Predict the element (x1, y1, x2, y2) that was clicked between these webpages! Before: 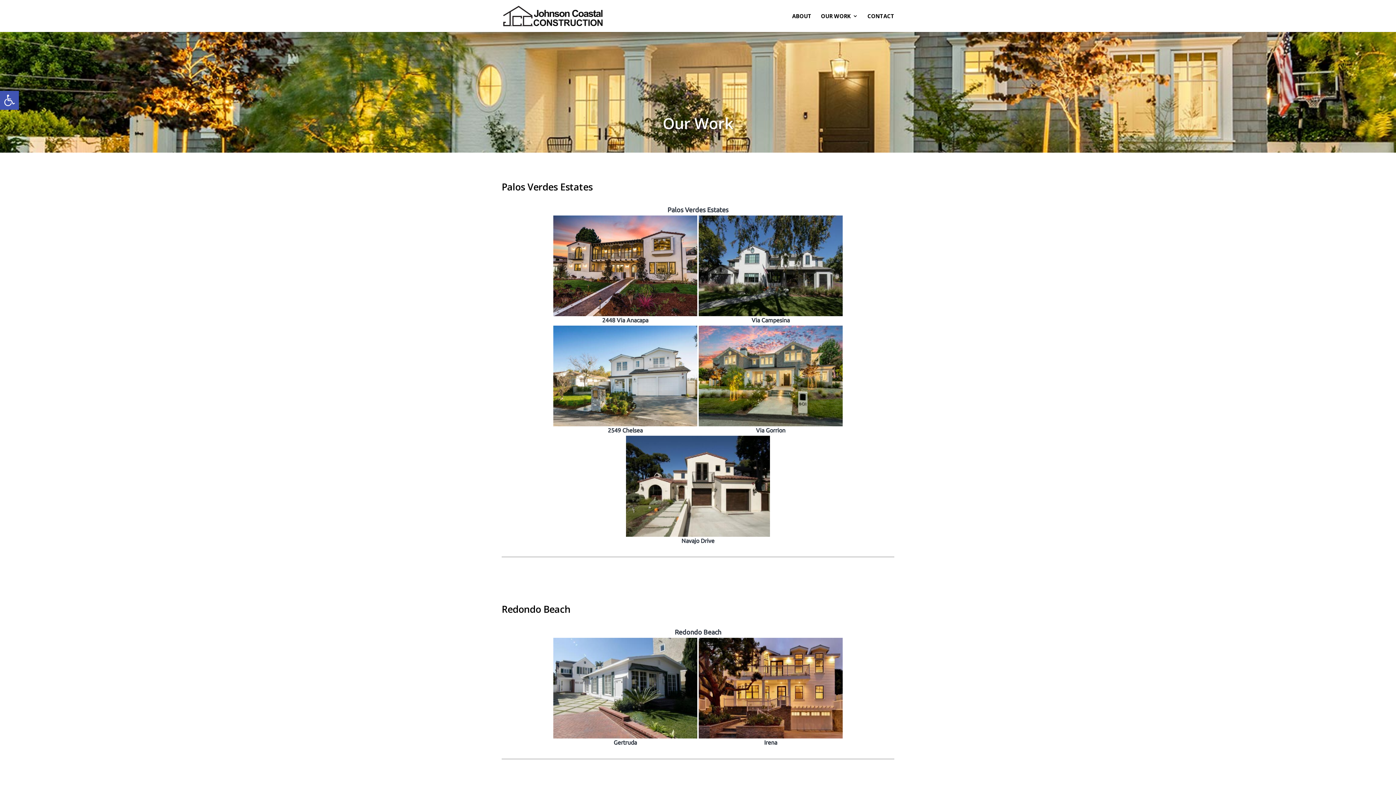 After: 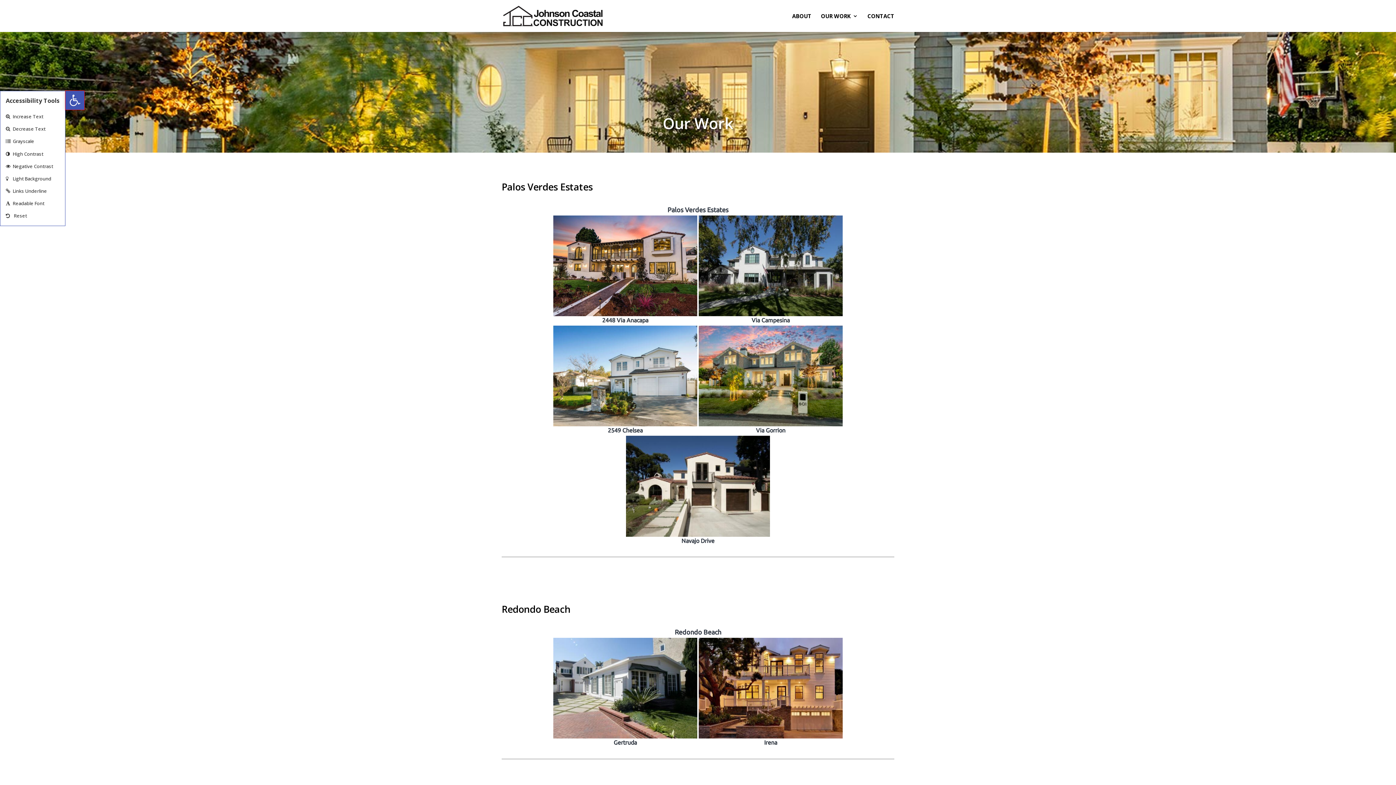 Action: bbox: (0, 90, 18, 109) label: Open toolbar